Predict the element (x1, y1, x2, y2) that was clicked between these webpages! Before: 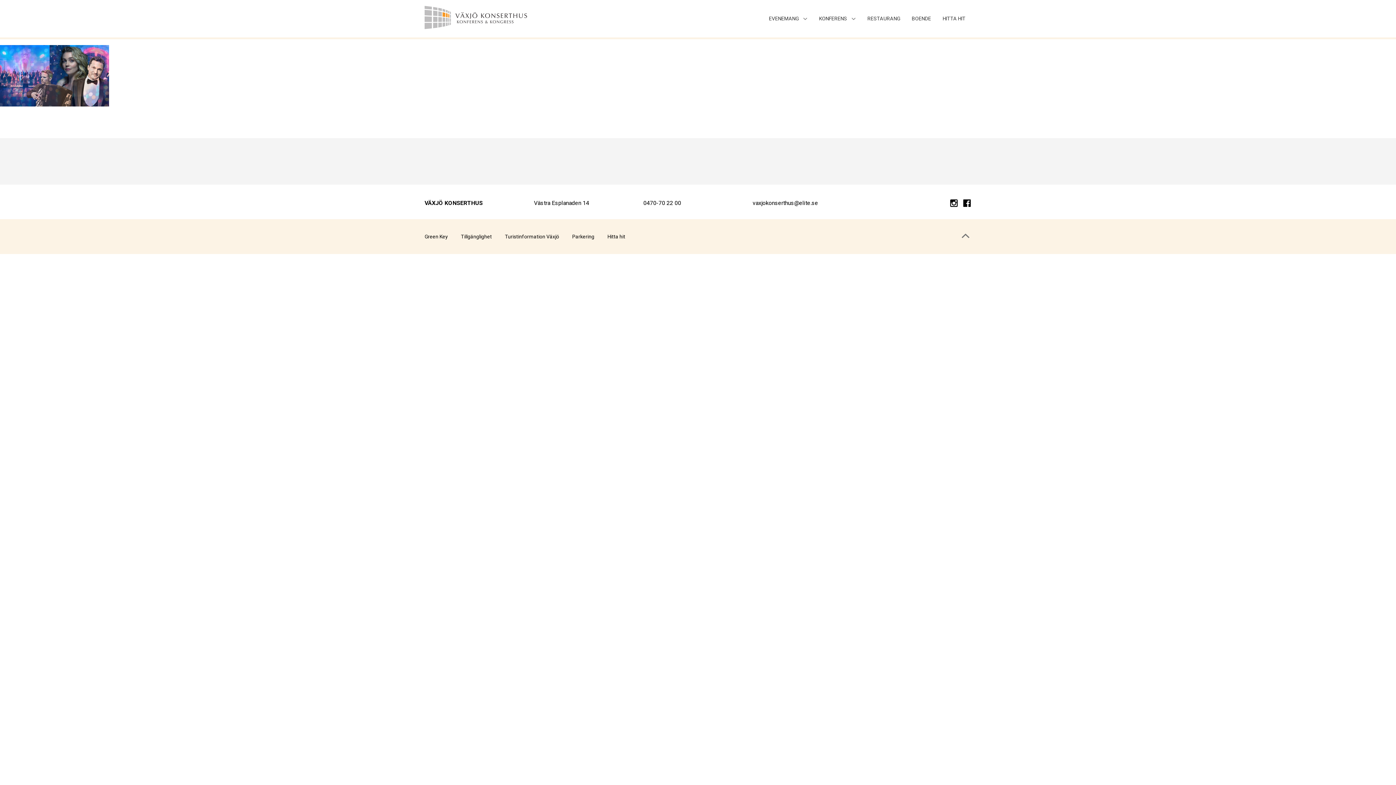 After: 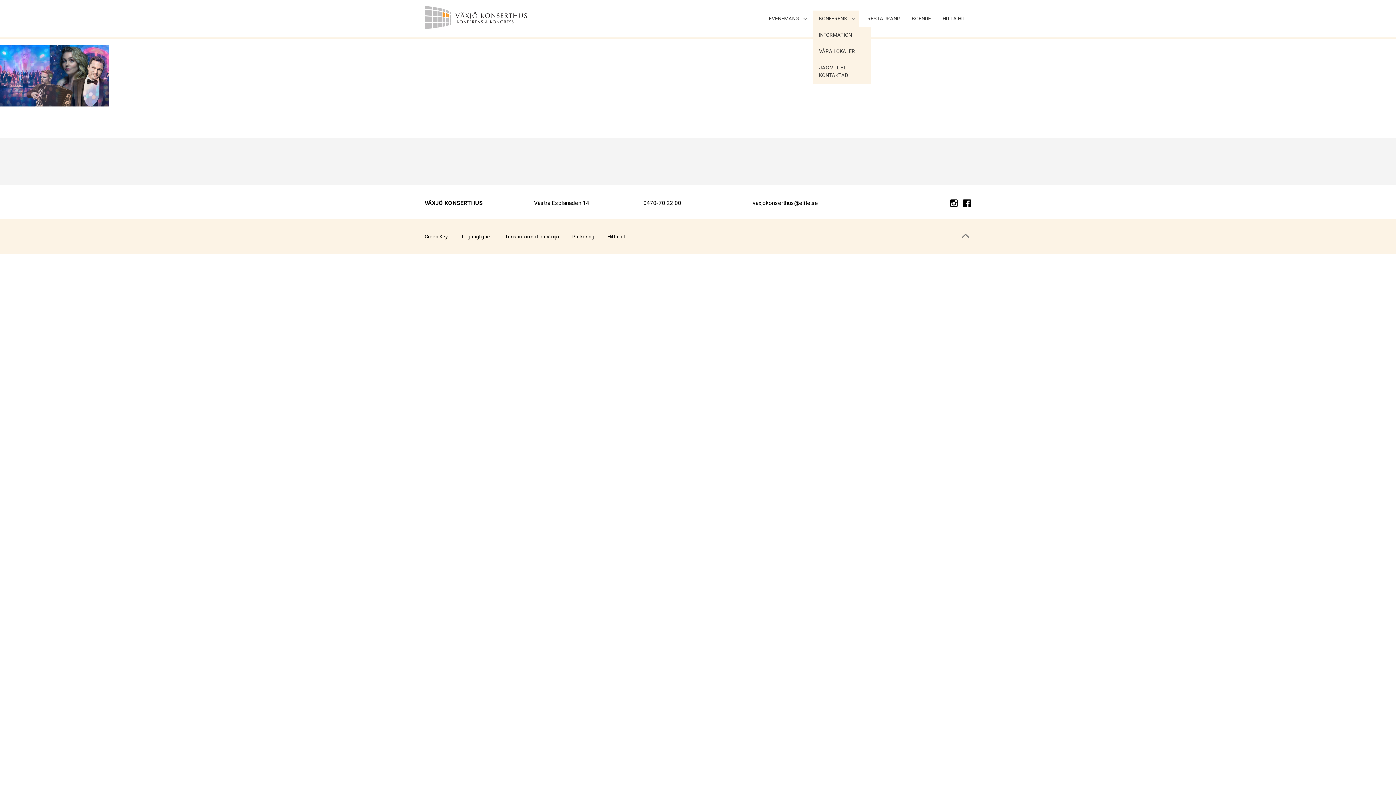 Action: label: KONFERENS bbox: (813, 10, 858, 26)